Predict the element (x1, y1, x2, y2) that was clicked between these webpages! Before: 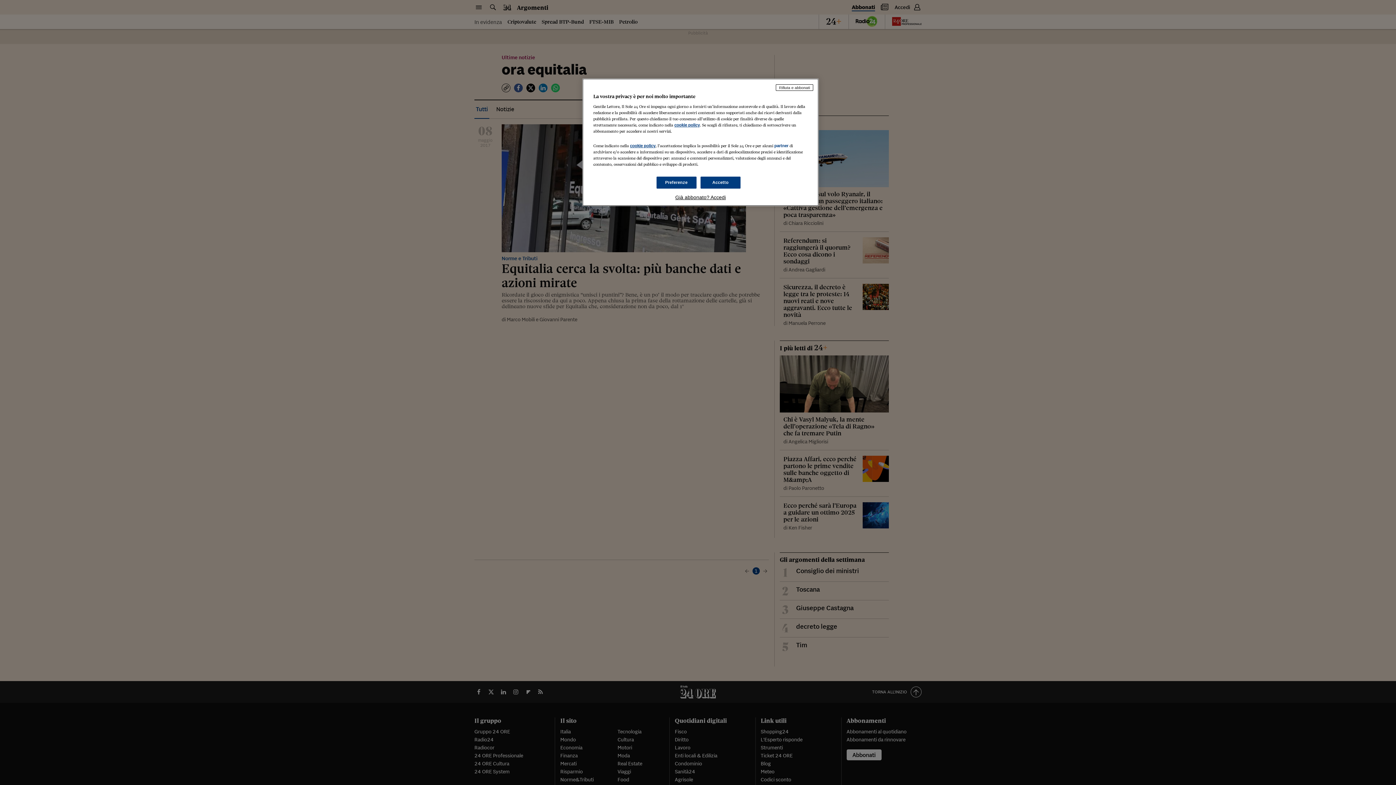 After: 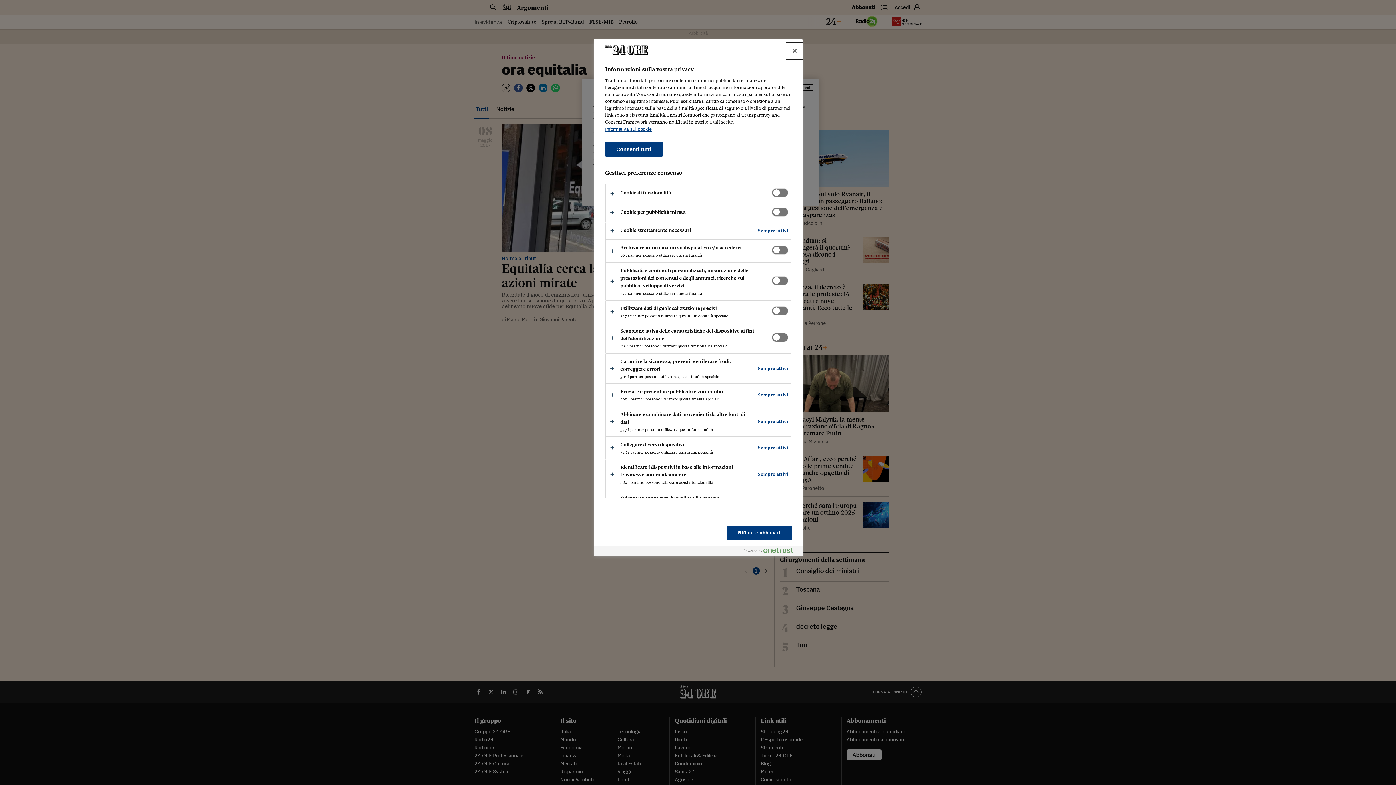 Action: bbox: (656, 176, 696, 188) label: Preferenze